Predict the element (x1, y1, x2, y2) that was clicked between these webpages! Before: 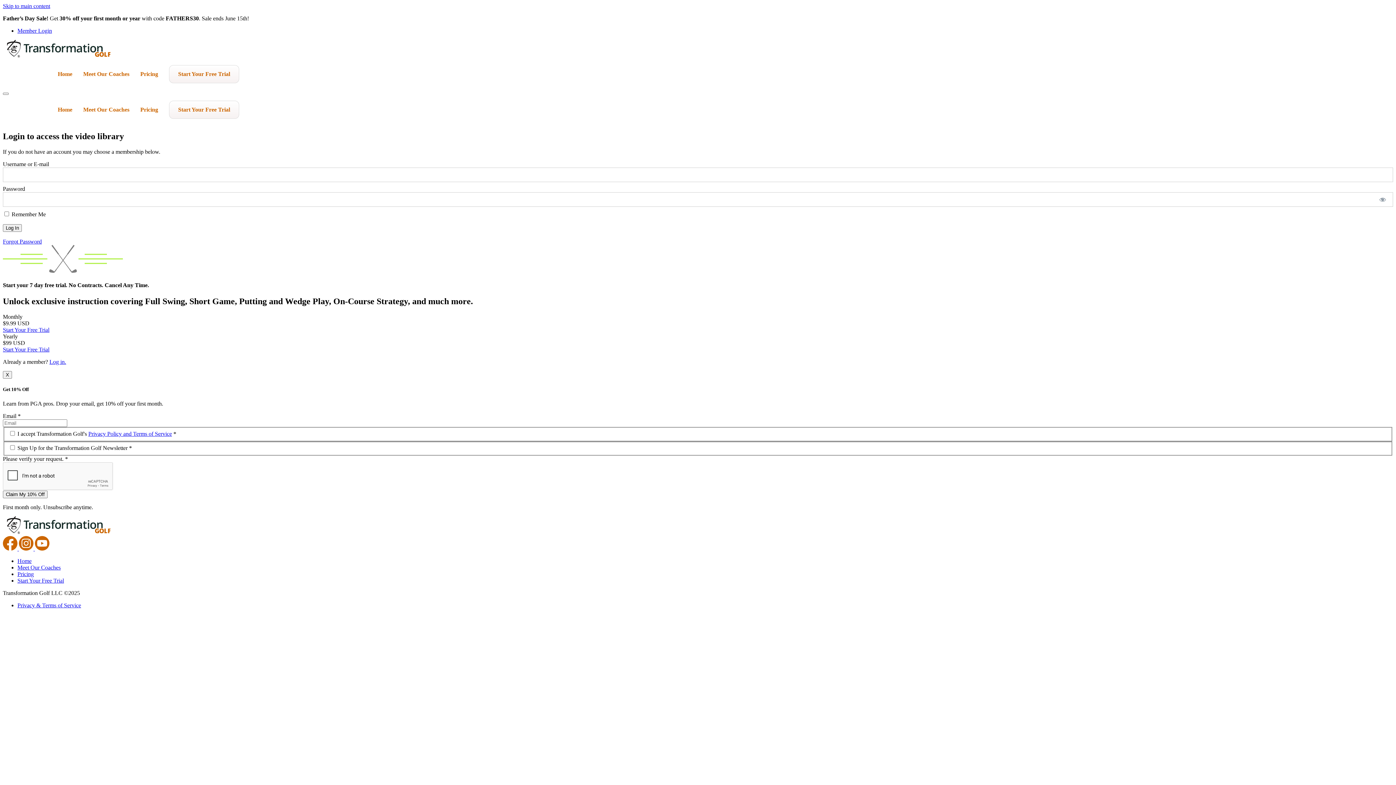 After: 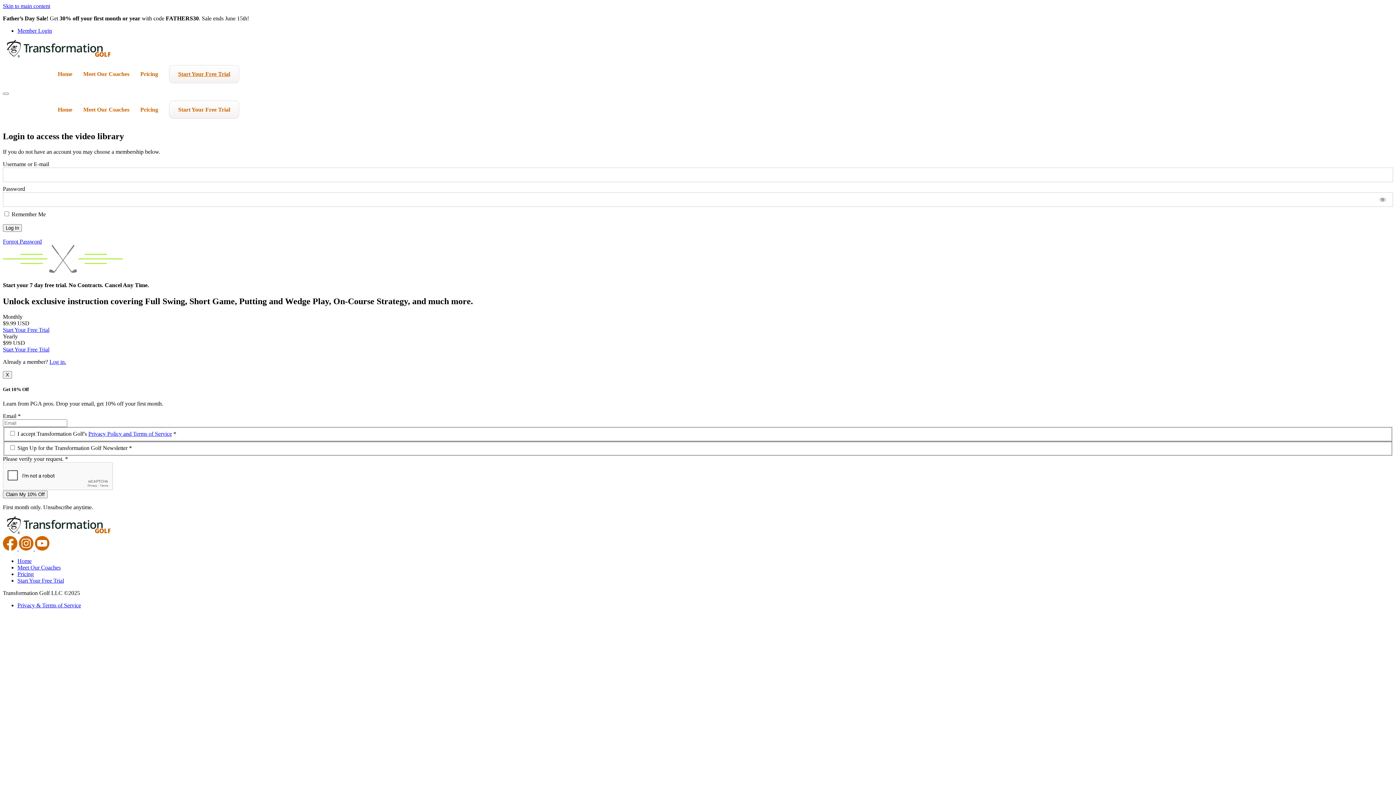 Action: bbox: (178, 66, 230, 81) label: Start Your Free Trial